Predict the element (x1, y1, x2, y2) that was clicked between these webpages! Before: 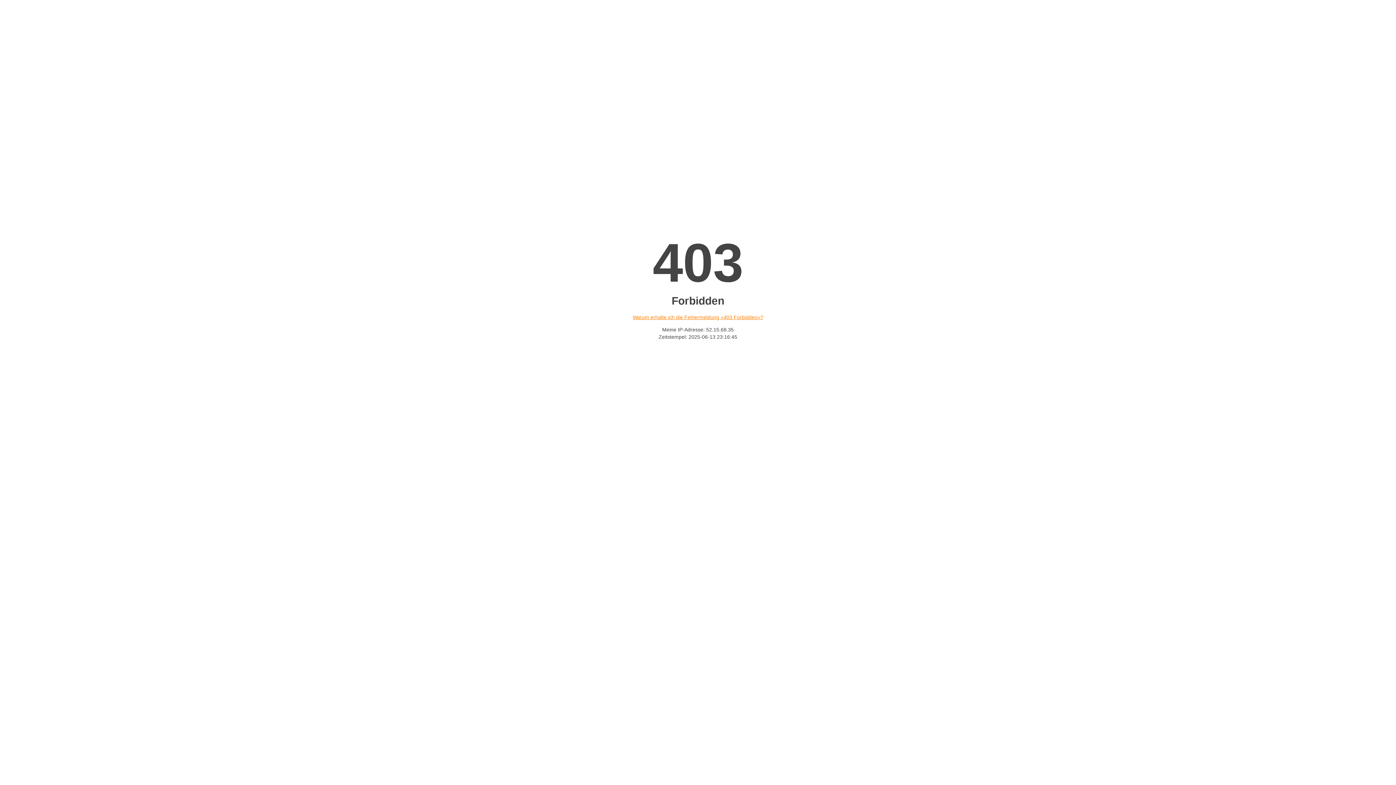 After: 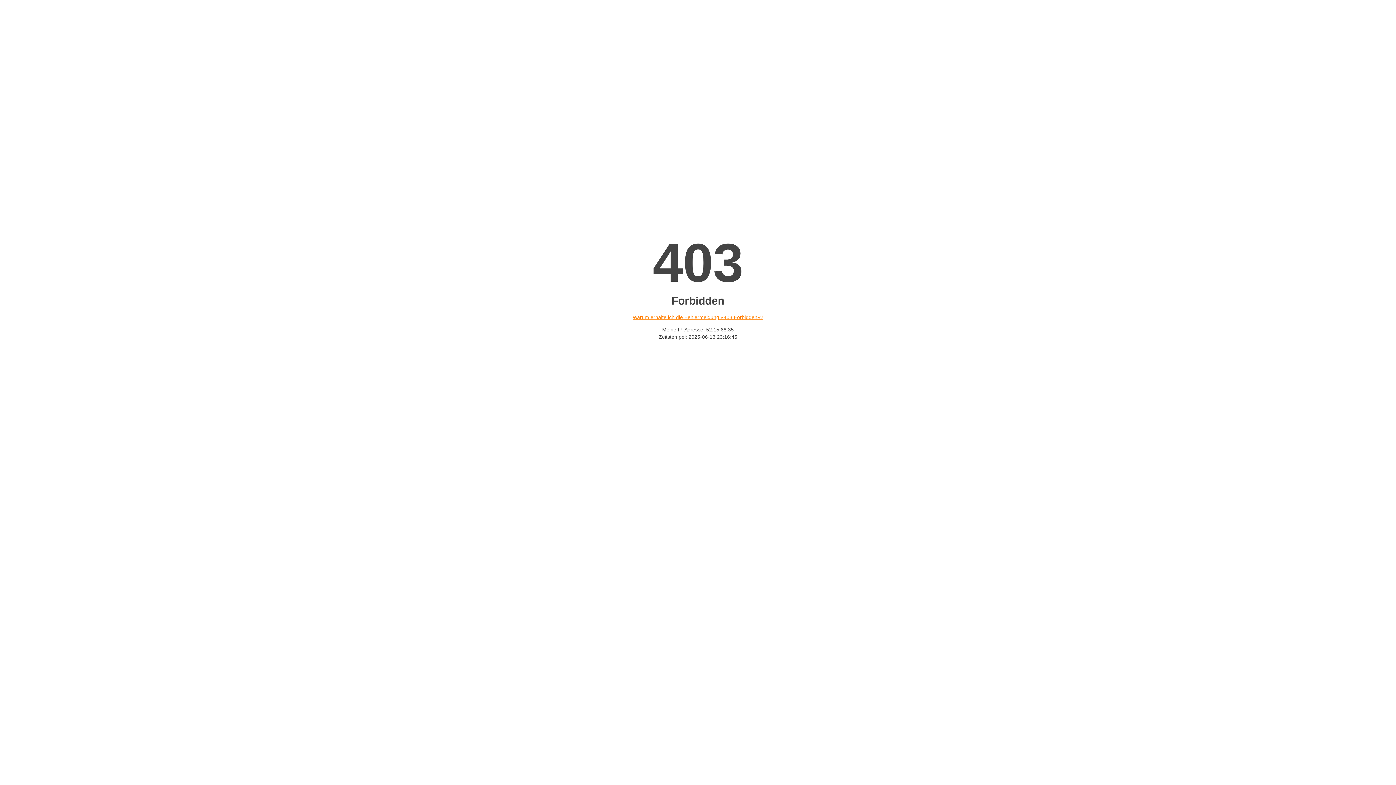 Action: label: Warum erhalte ich die Fehlermeldung «403 Forbidden»? bbox: (632, 314, 763, 320)